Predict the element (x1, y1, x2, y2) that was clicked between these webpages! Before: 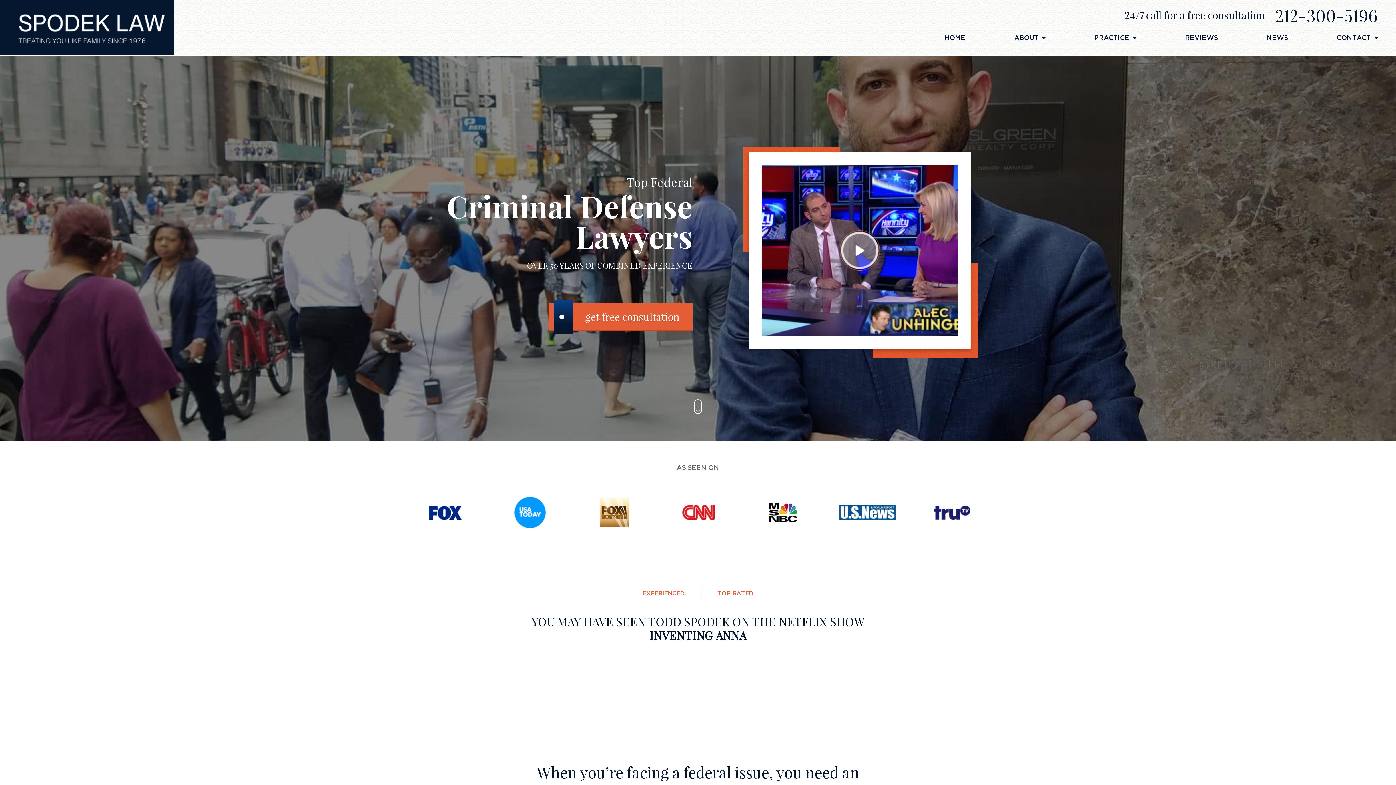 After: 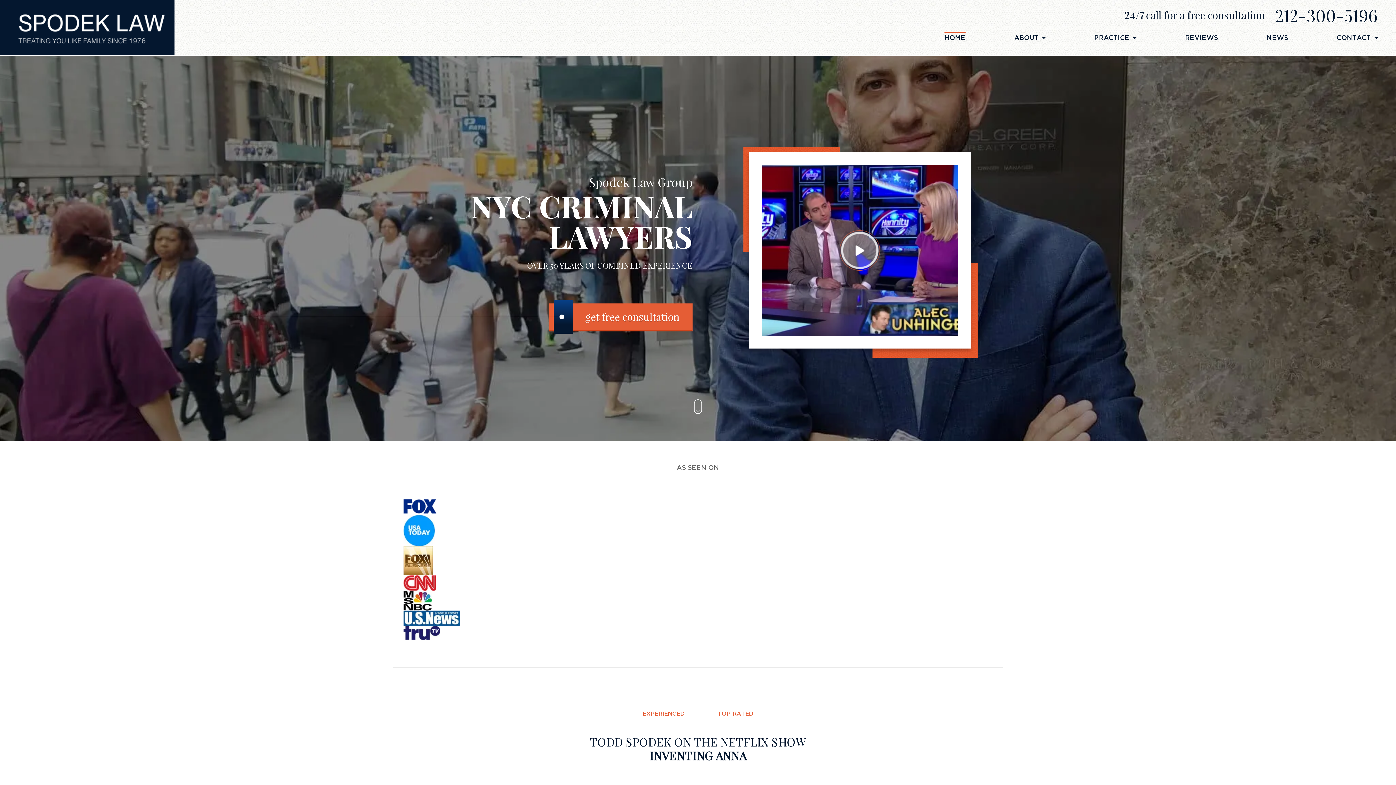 Action: bbox: (944, 32, 965, 43) label: HOME